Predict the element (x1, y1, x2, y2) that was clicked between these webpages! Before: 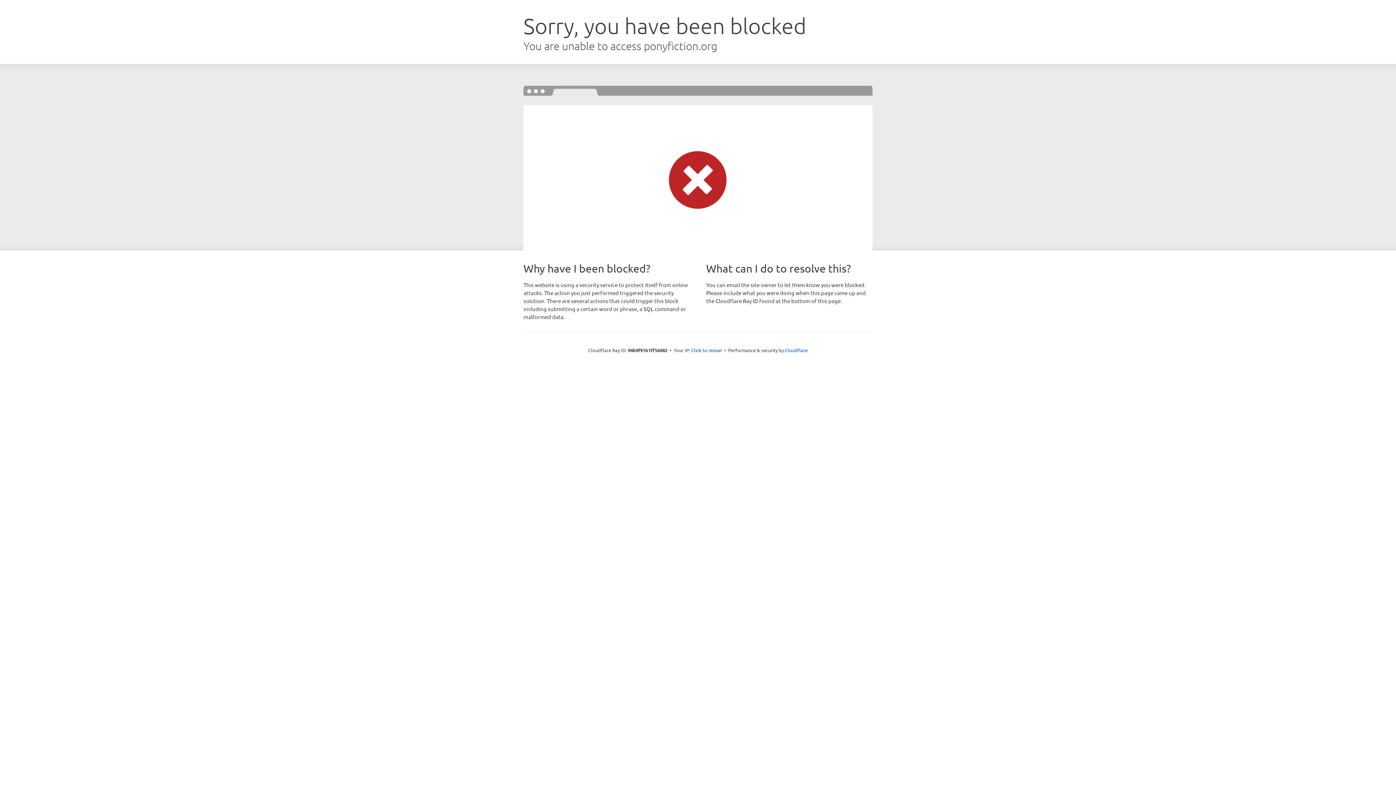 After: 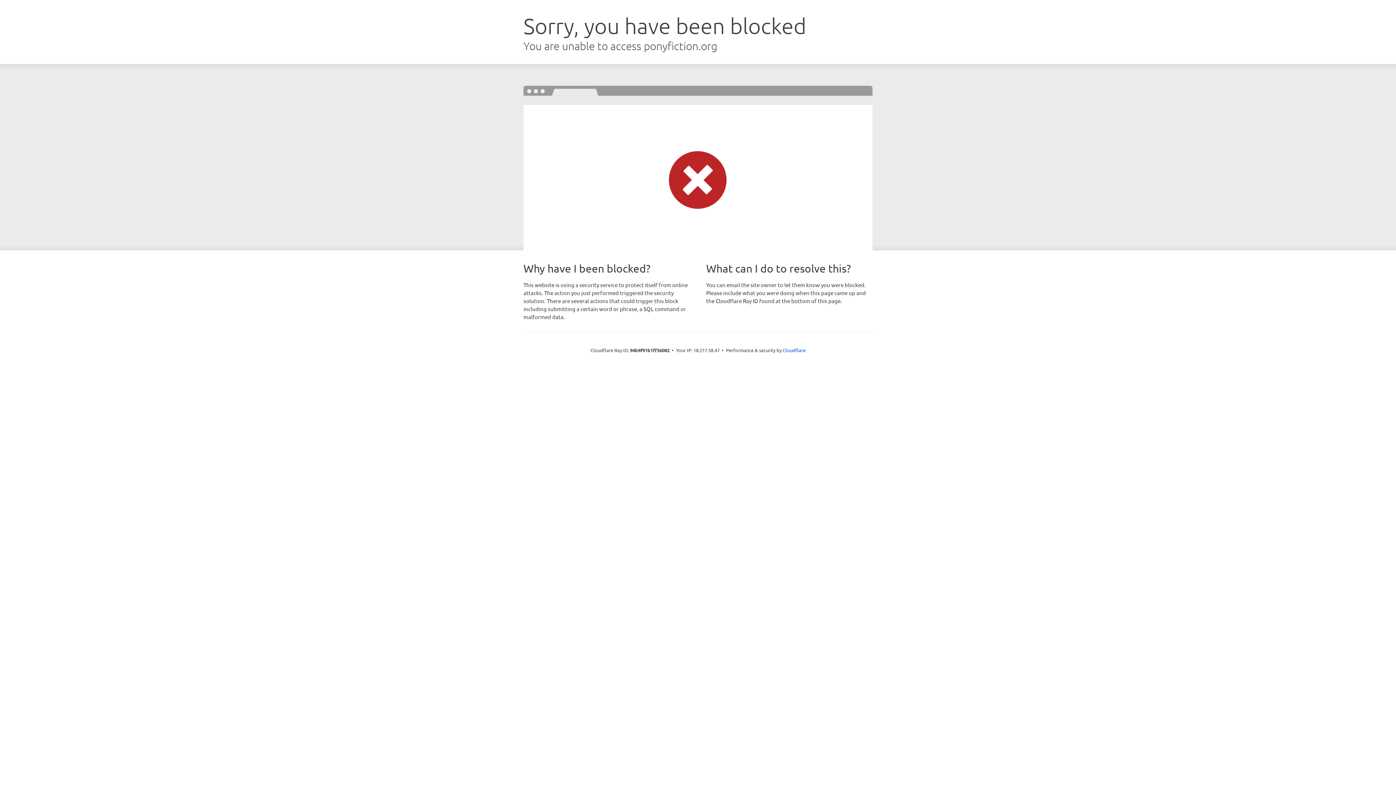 Action: bbox: (691, 346, 722, 353) label: Click to reveal